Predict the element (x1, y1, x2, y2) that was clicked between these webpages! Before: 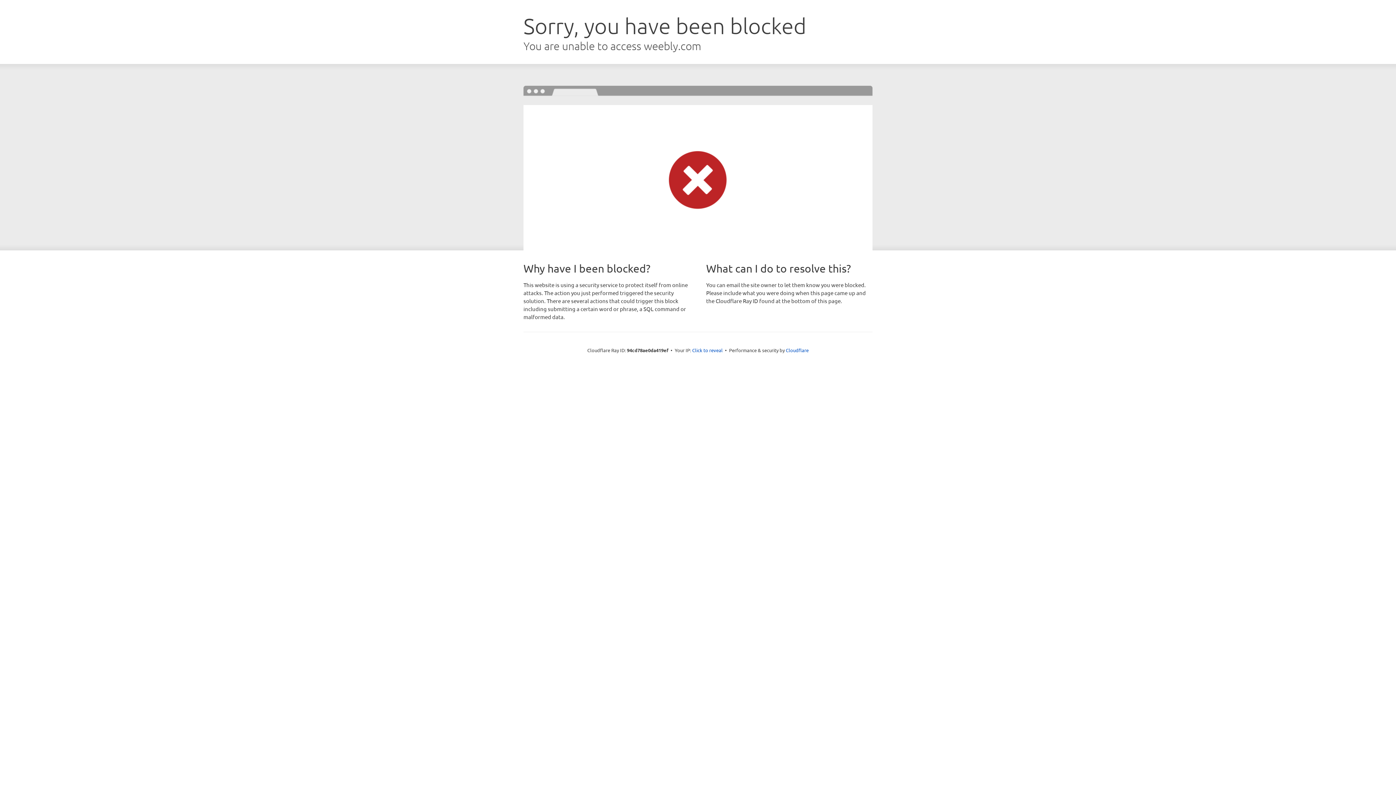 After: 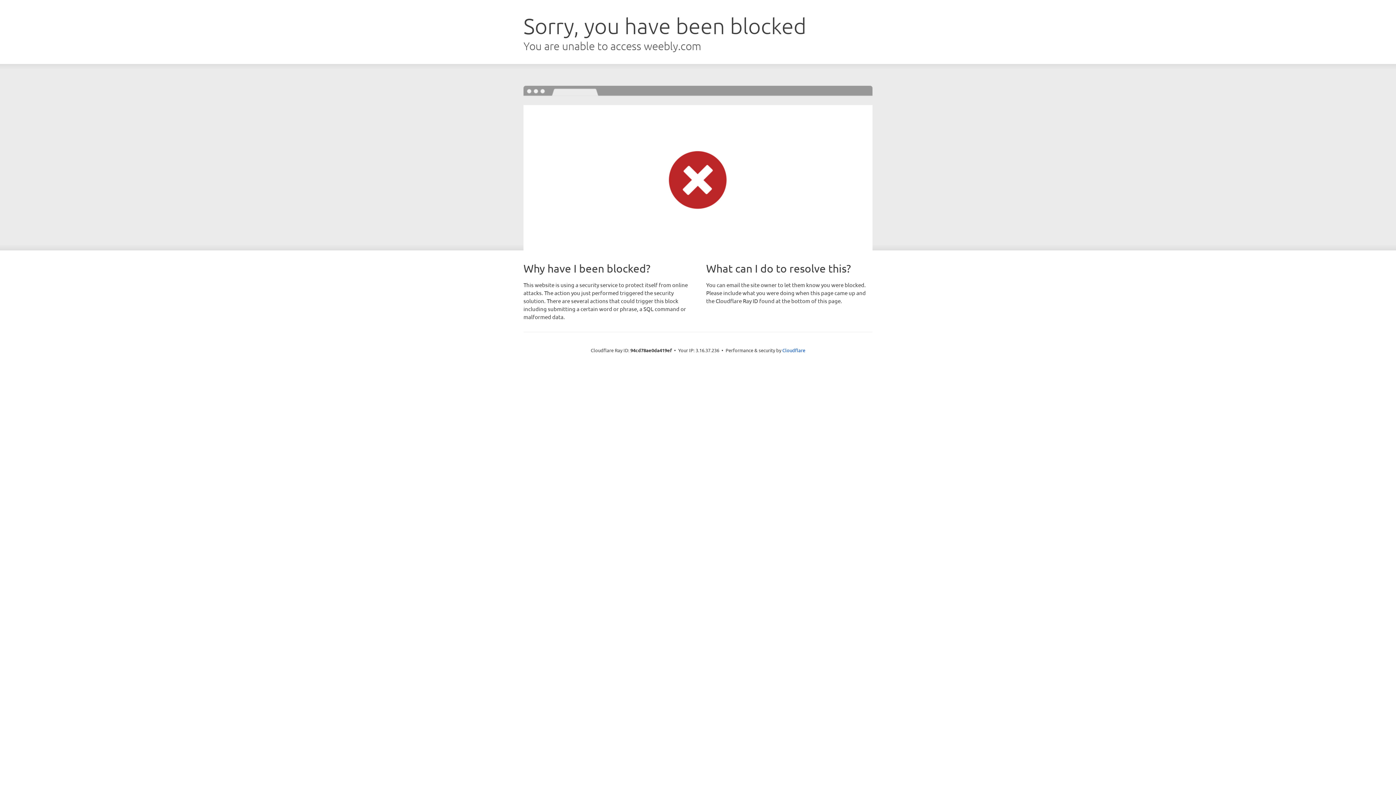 Action: label: Click to reveal bbox: (692, 346, 722, 353)